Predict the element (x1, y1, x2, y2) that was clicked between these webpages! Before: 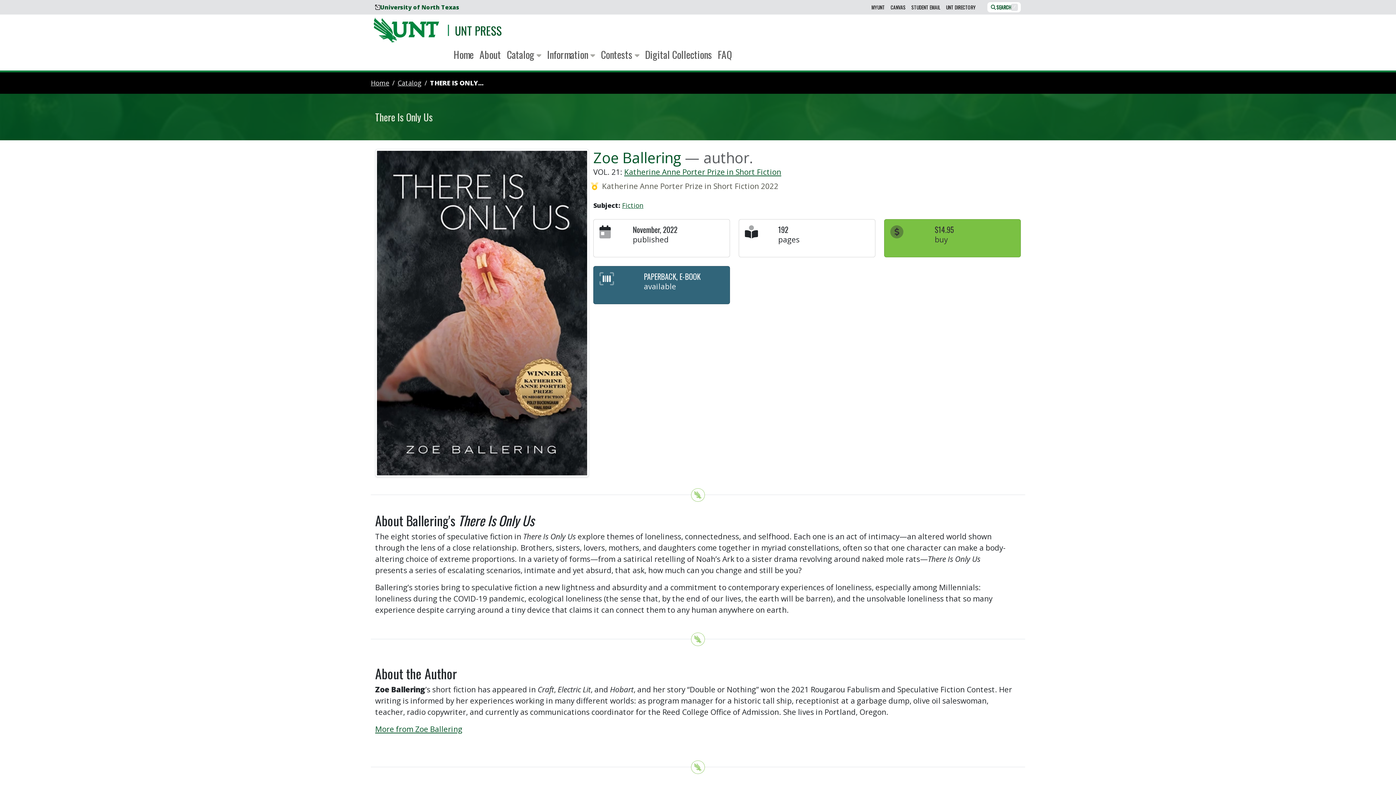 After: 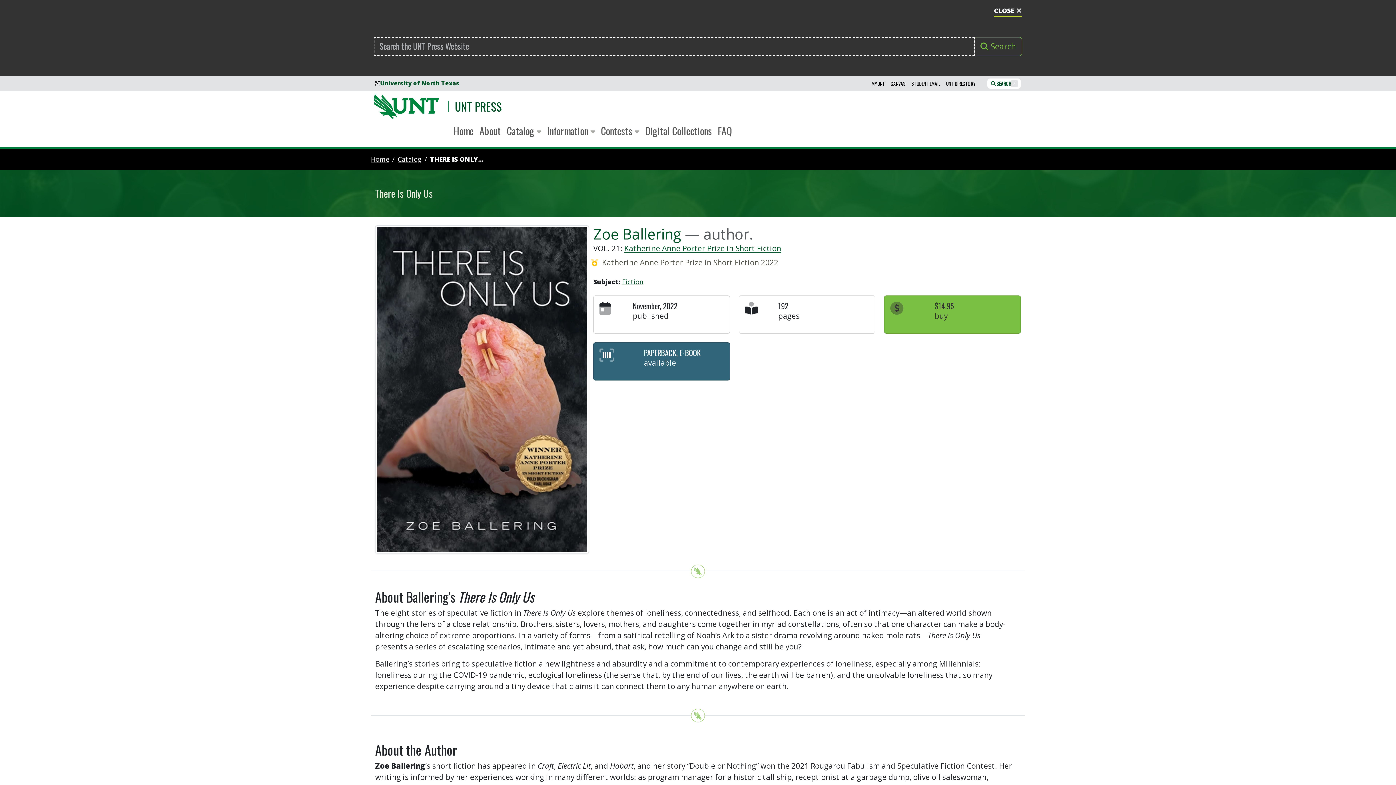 Action: label: SEARCH
/ bbox: (987, 2, 1021, 12)